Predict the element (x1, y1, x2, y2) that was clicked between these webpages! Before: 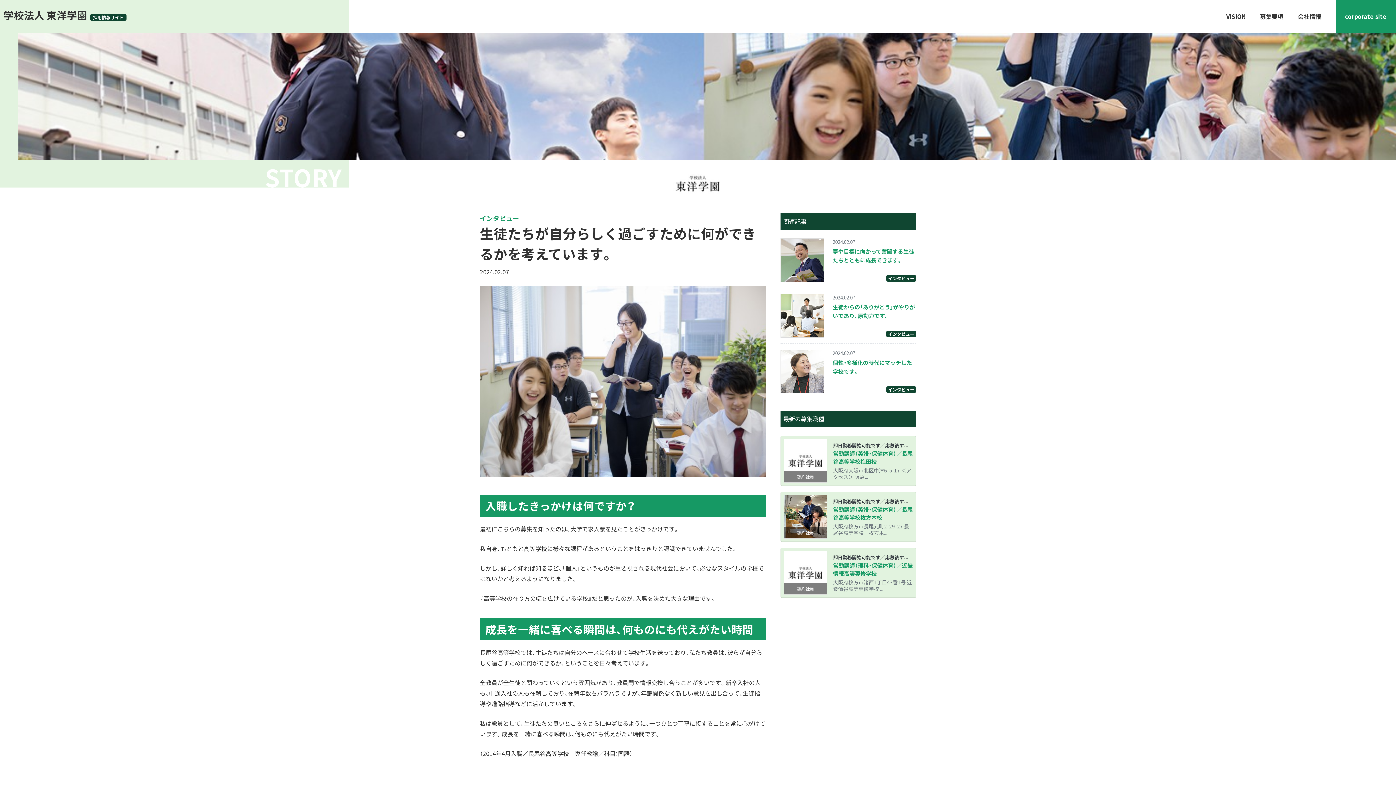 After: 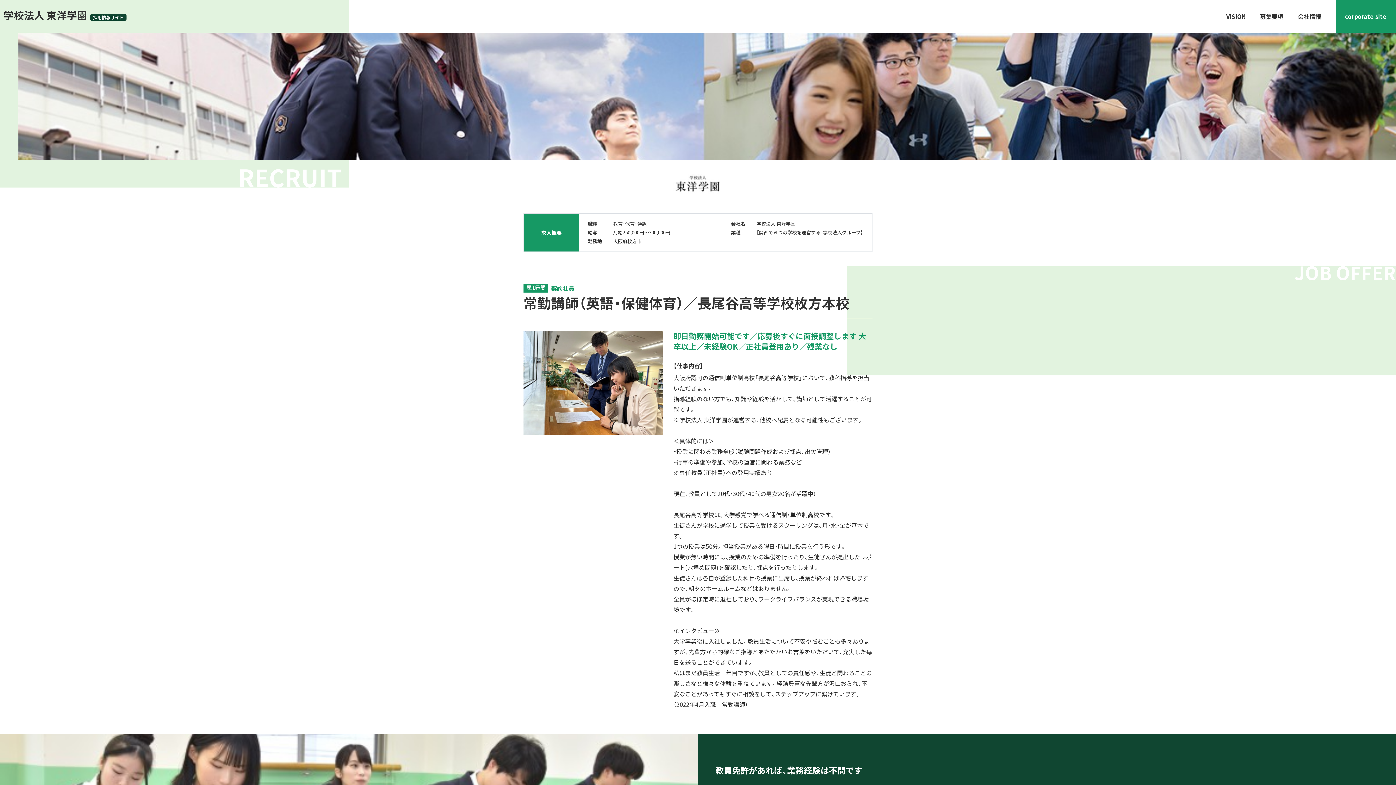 Action: label: 契約社員

即日勤務開始可能です／応募後す...

常勤講師（英語・保健体育）／長尾谷高等学校枚方本校

大阪府枚方市長尾元町2-29-27 長尾谷高等学校　枚方本... bbox: (783, 495, 913, 538)